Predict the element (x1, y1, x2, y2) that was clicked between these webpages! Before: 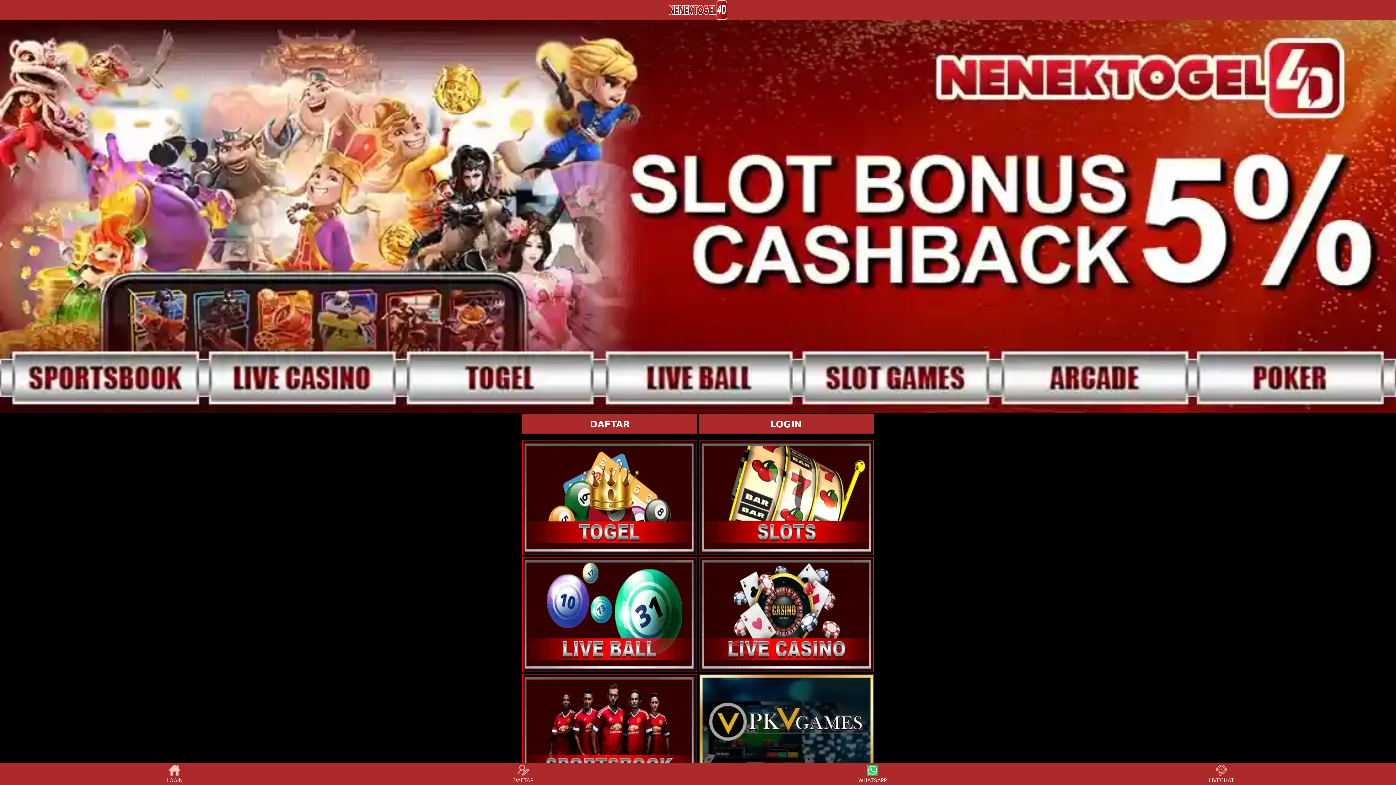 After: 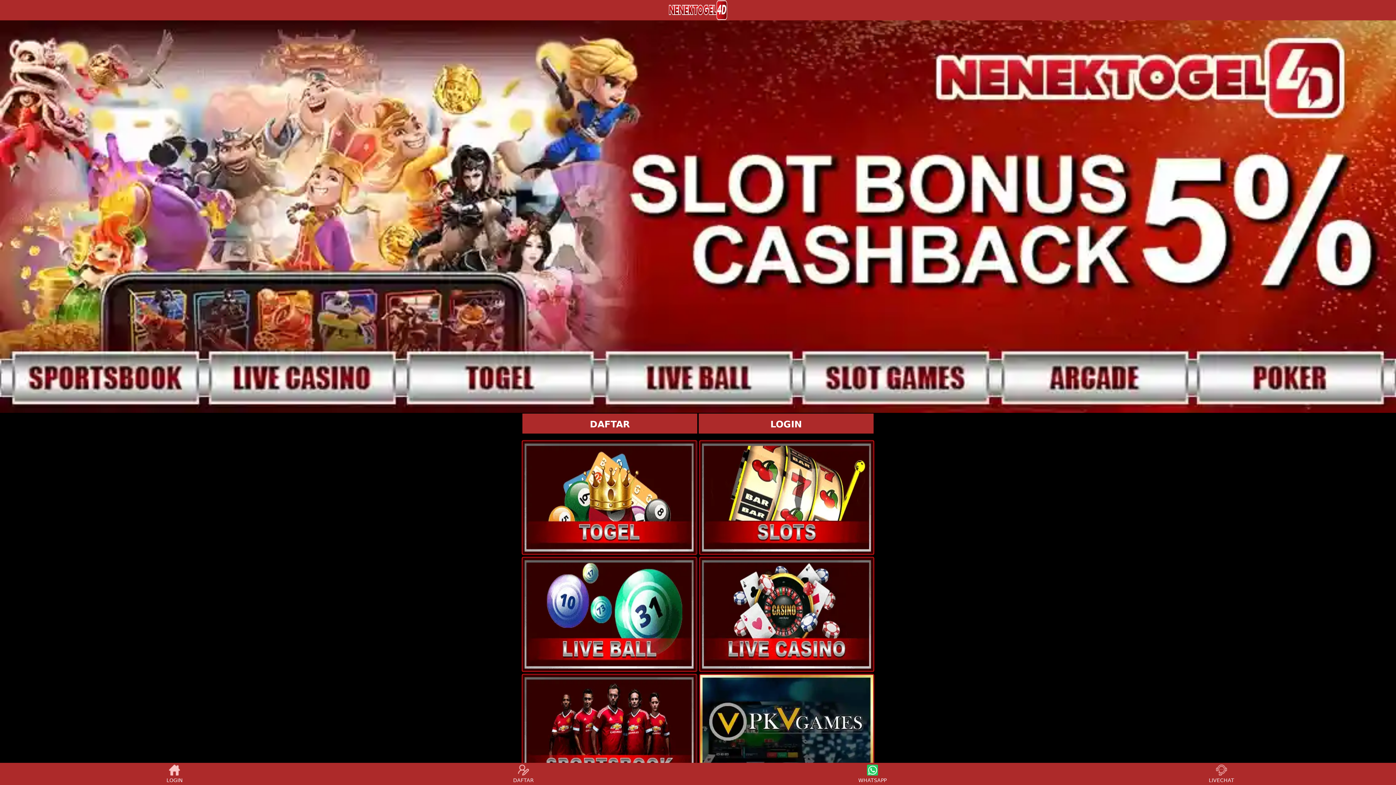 Action: bbox: (522, 441, 696, 554)